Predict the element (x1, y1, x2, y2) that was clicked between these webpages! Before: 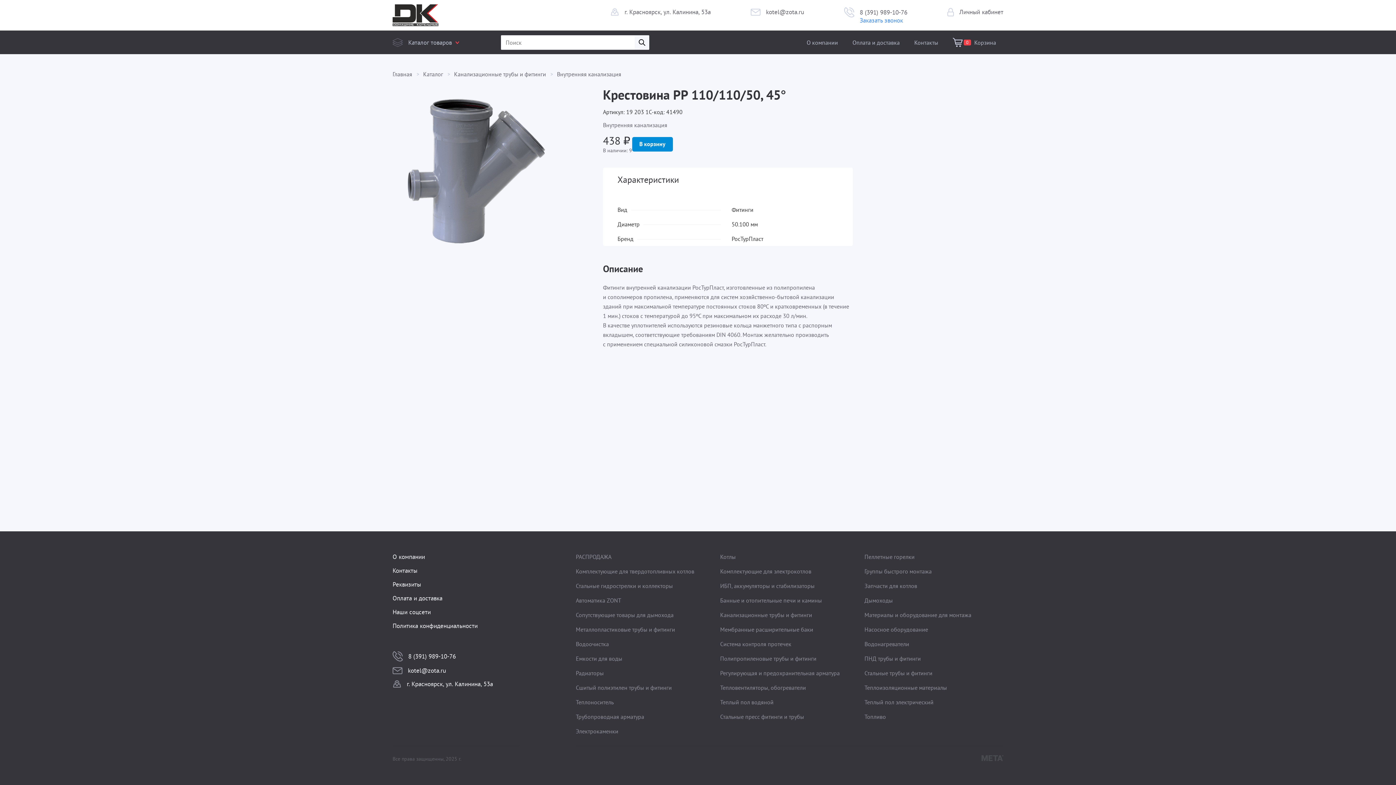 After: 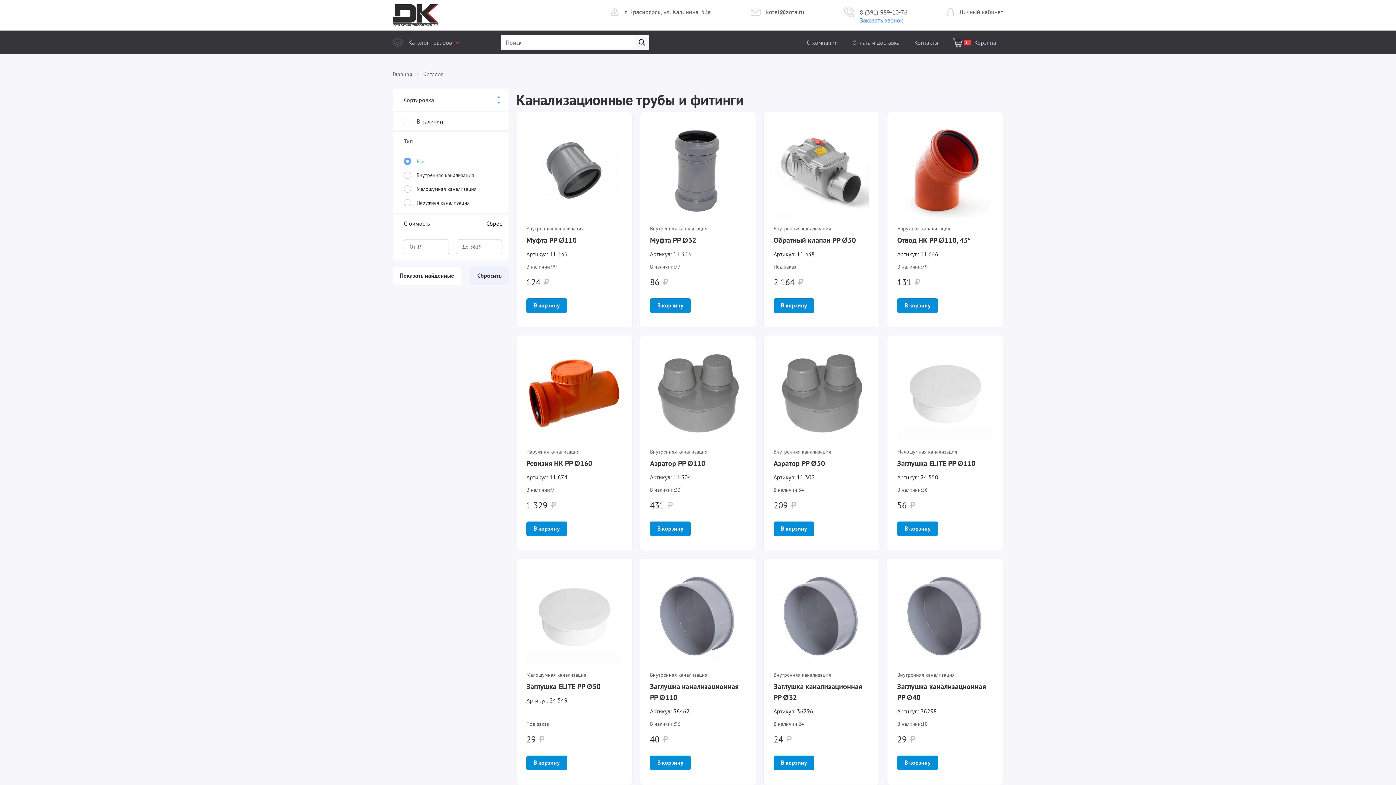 Action: label: Канализационные трубы и фитинги bbox: (454, 70, 546, 77)